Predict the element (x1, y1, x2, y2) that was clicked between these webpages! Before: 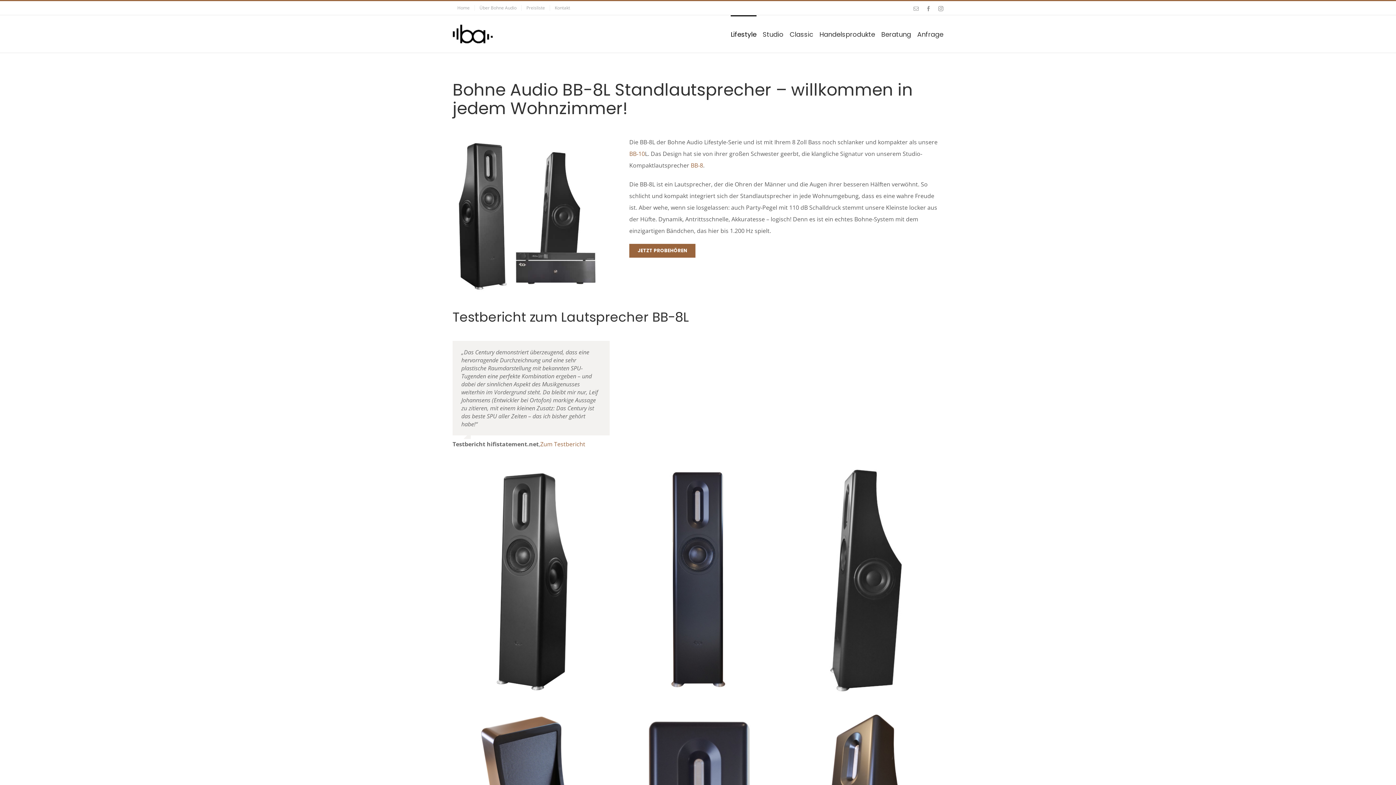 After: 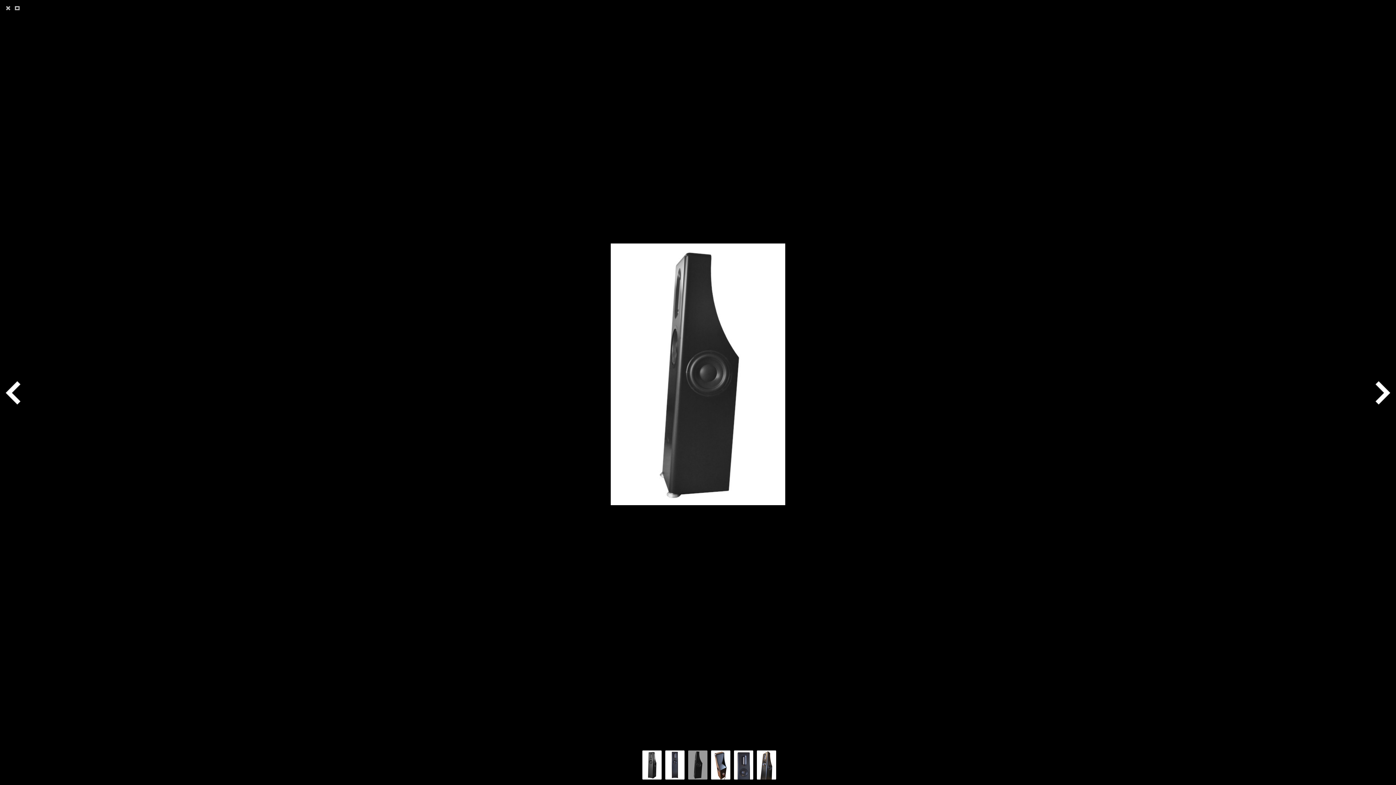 Action: bbox: (786, 463, 943, 471)